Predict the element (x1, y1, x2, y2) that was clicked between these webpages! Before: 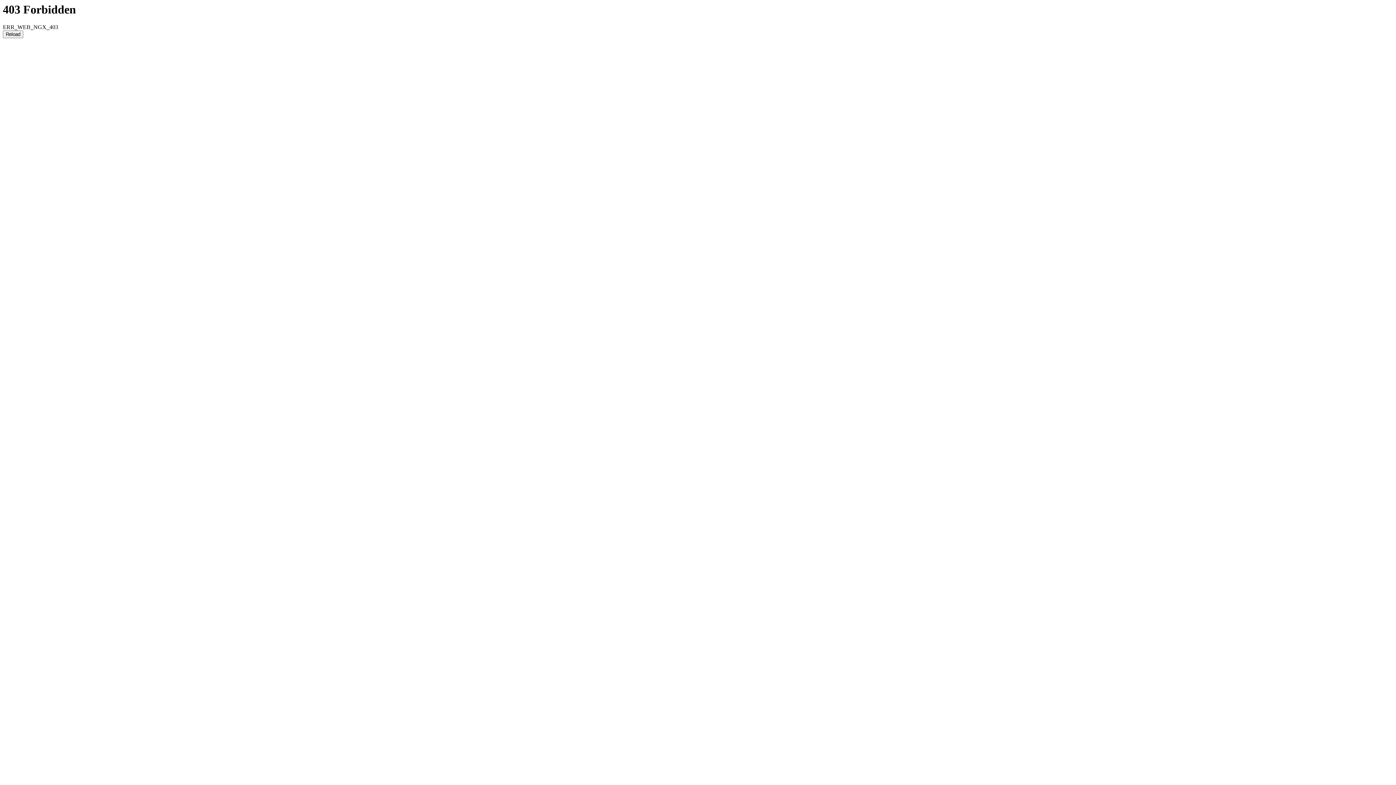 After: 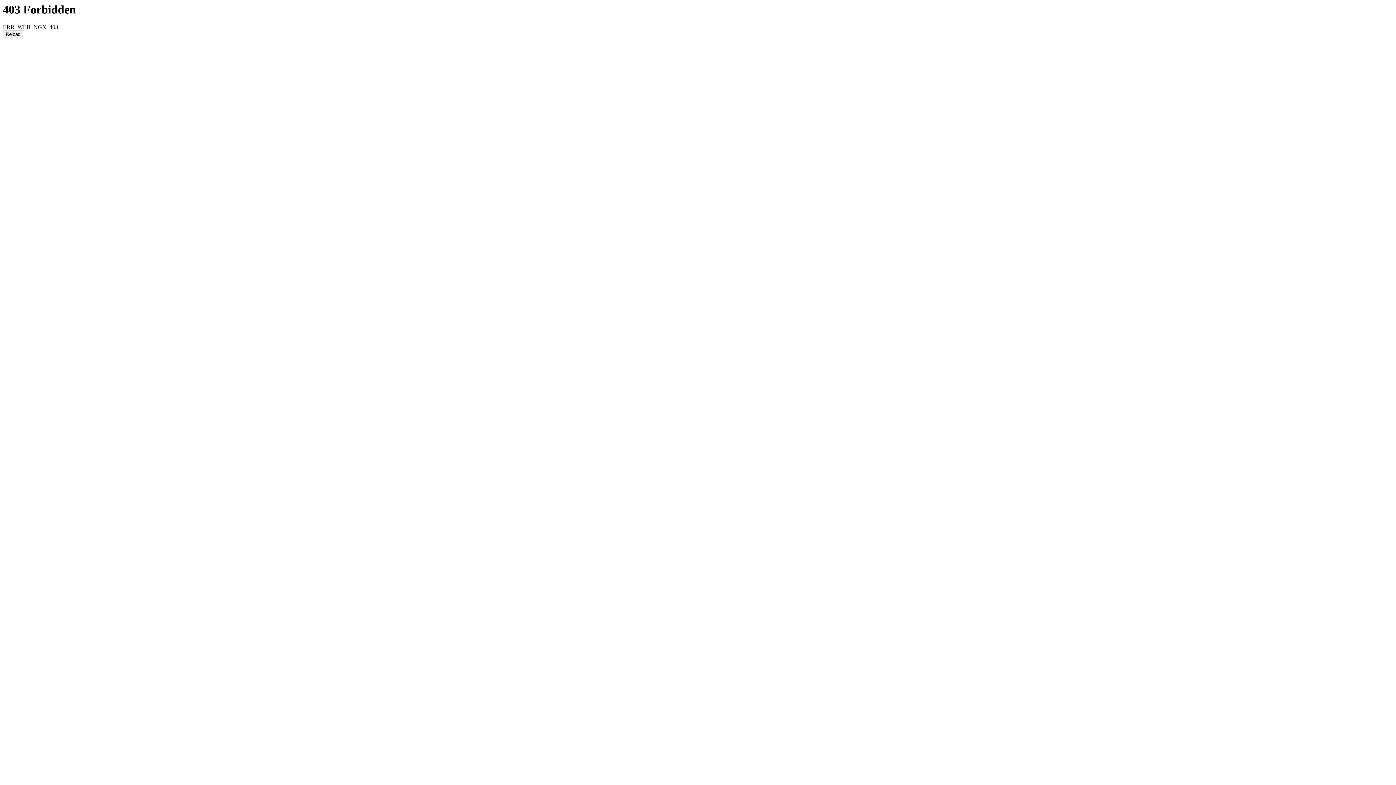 Action: bbox: (2, 30, 23, 38) label: Reload